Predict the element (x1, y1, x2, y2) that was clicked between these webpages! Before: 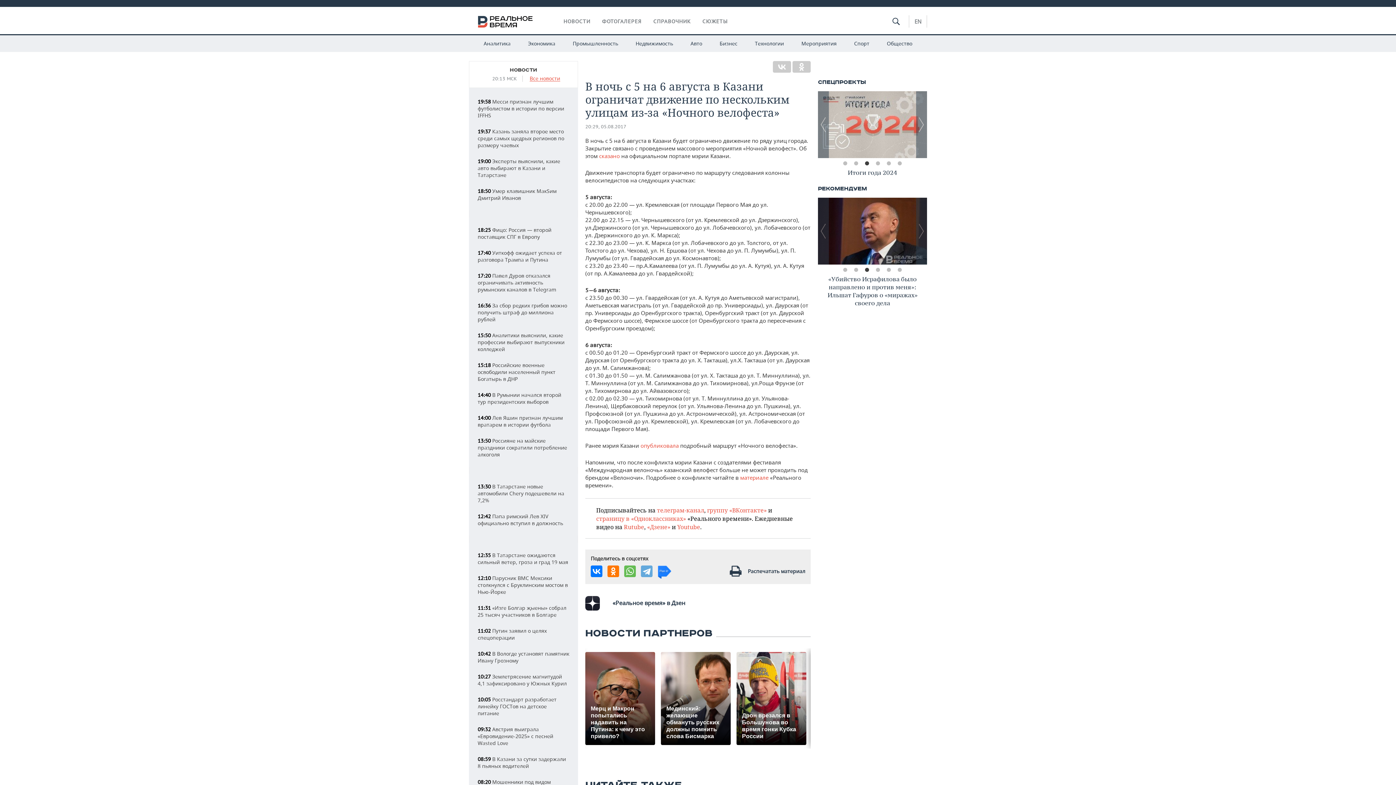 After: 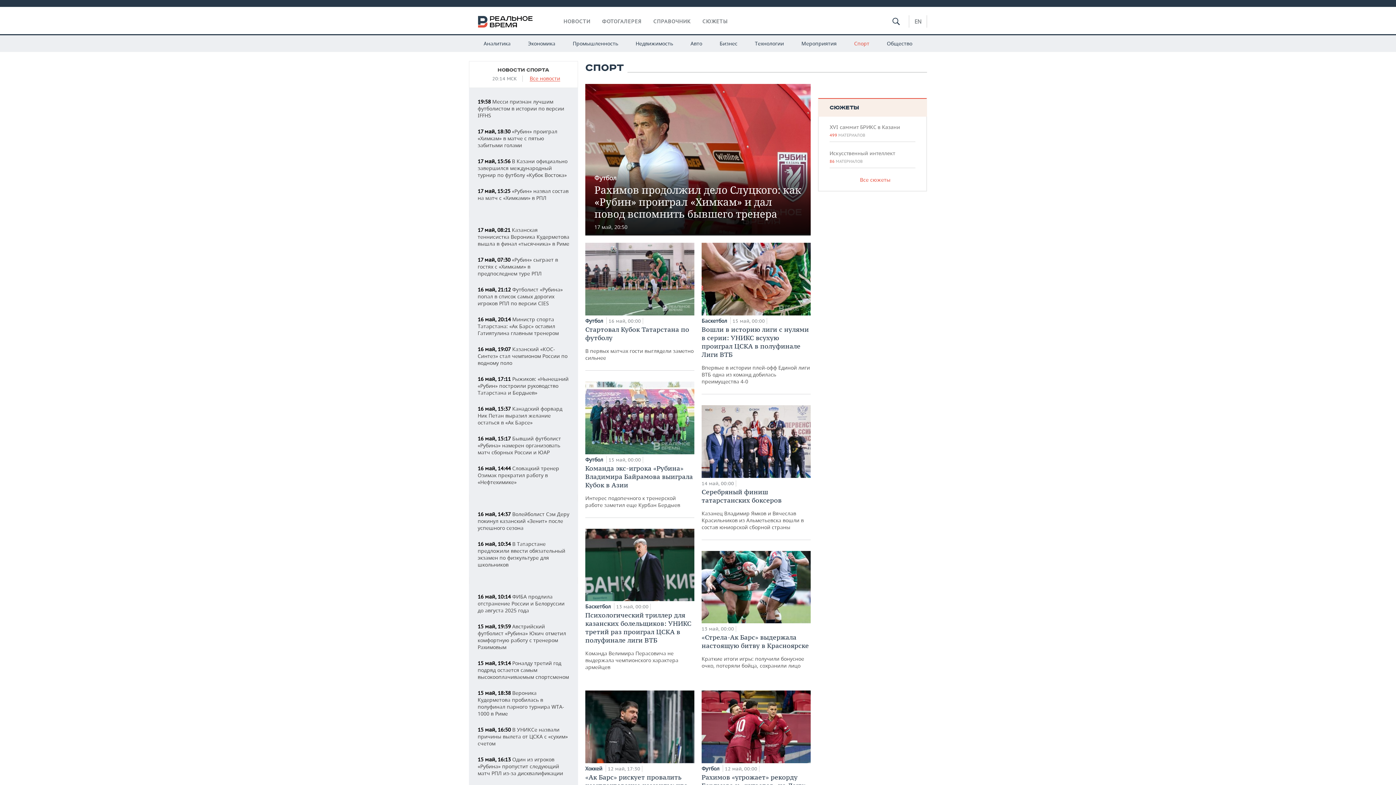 Action: label: Спорт bbox: (846, 34, 877, 52)